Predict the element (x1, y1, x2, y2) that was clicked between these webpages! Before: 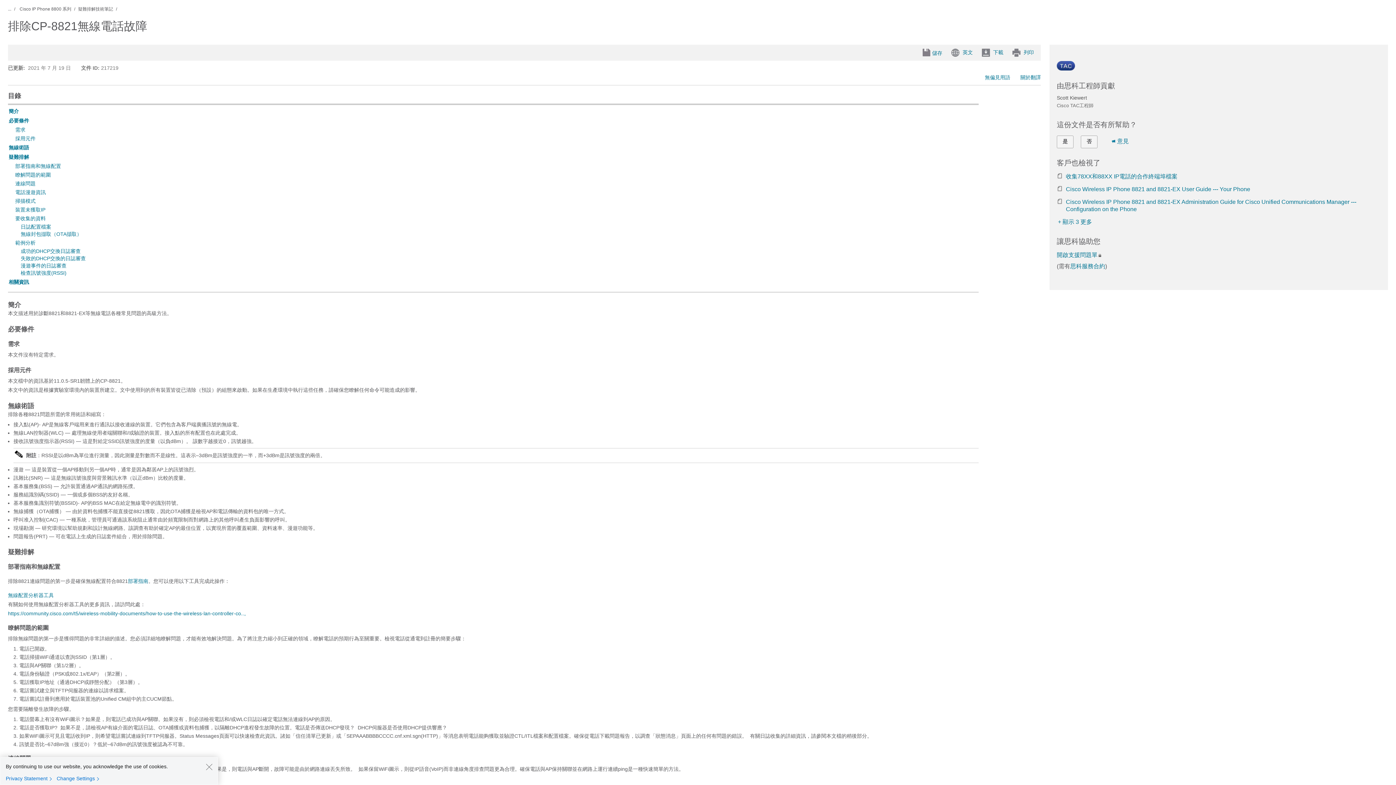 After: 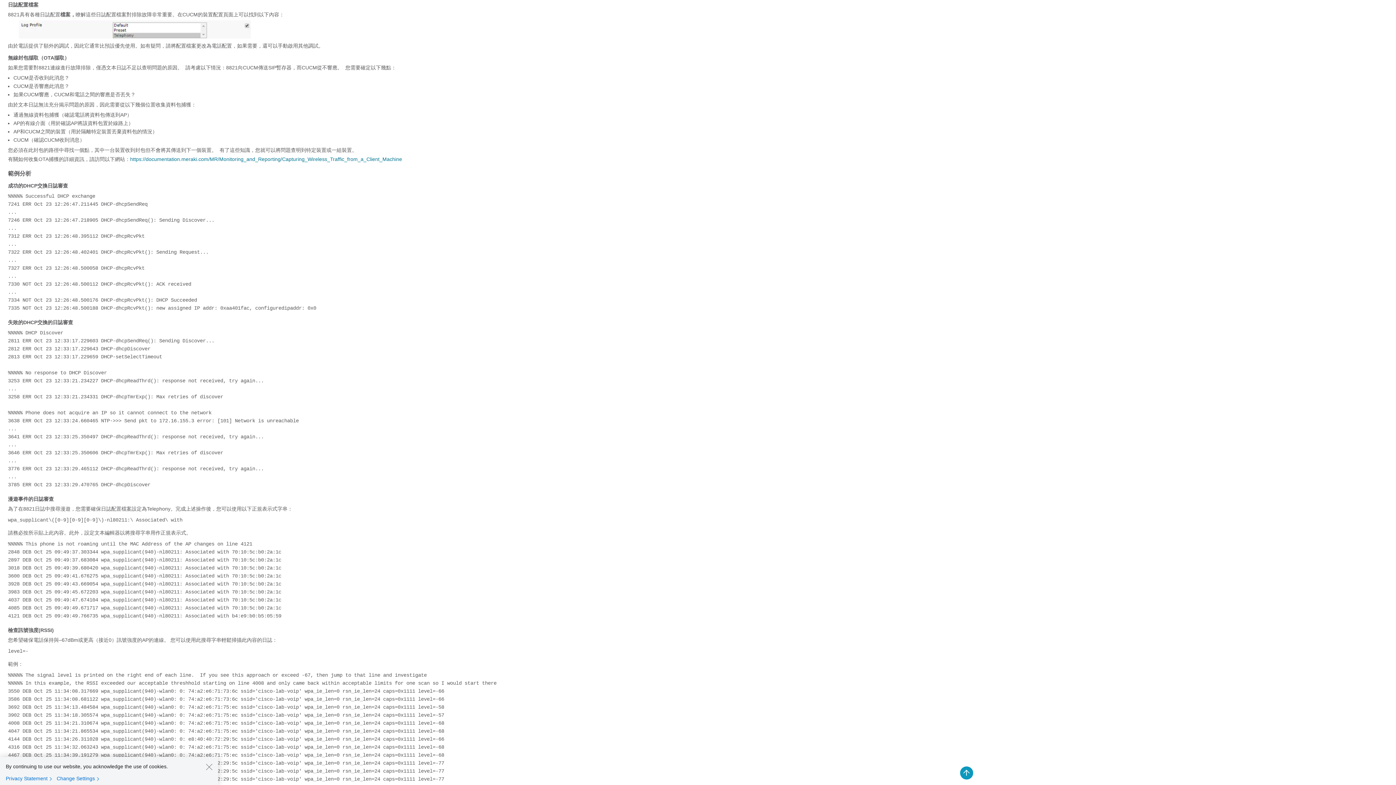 Action: label: 日誌配置檔案 bbox: (20, 224, 51, 229)